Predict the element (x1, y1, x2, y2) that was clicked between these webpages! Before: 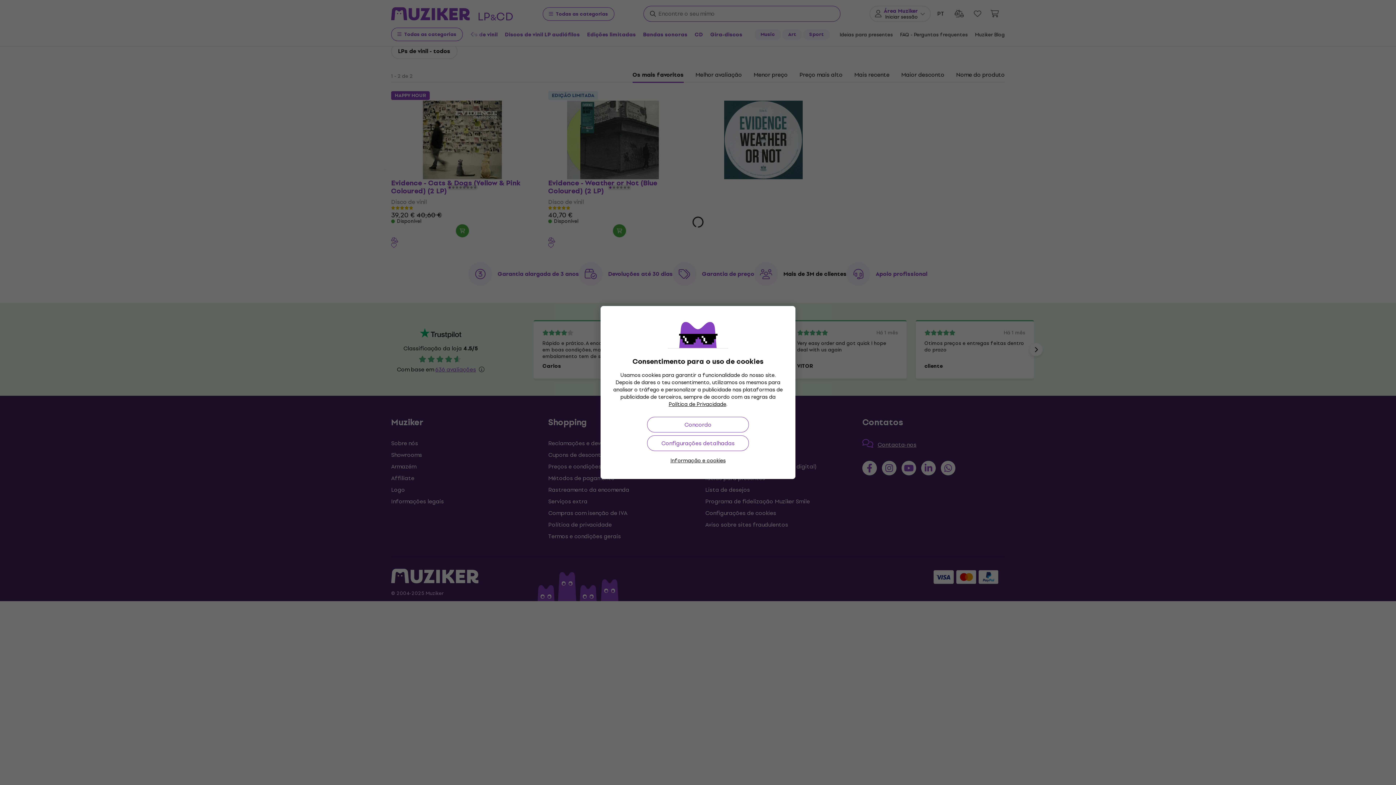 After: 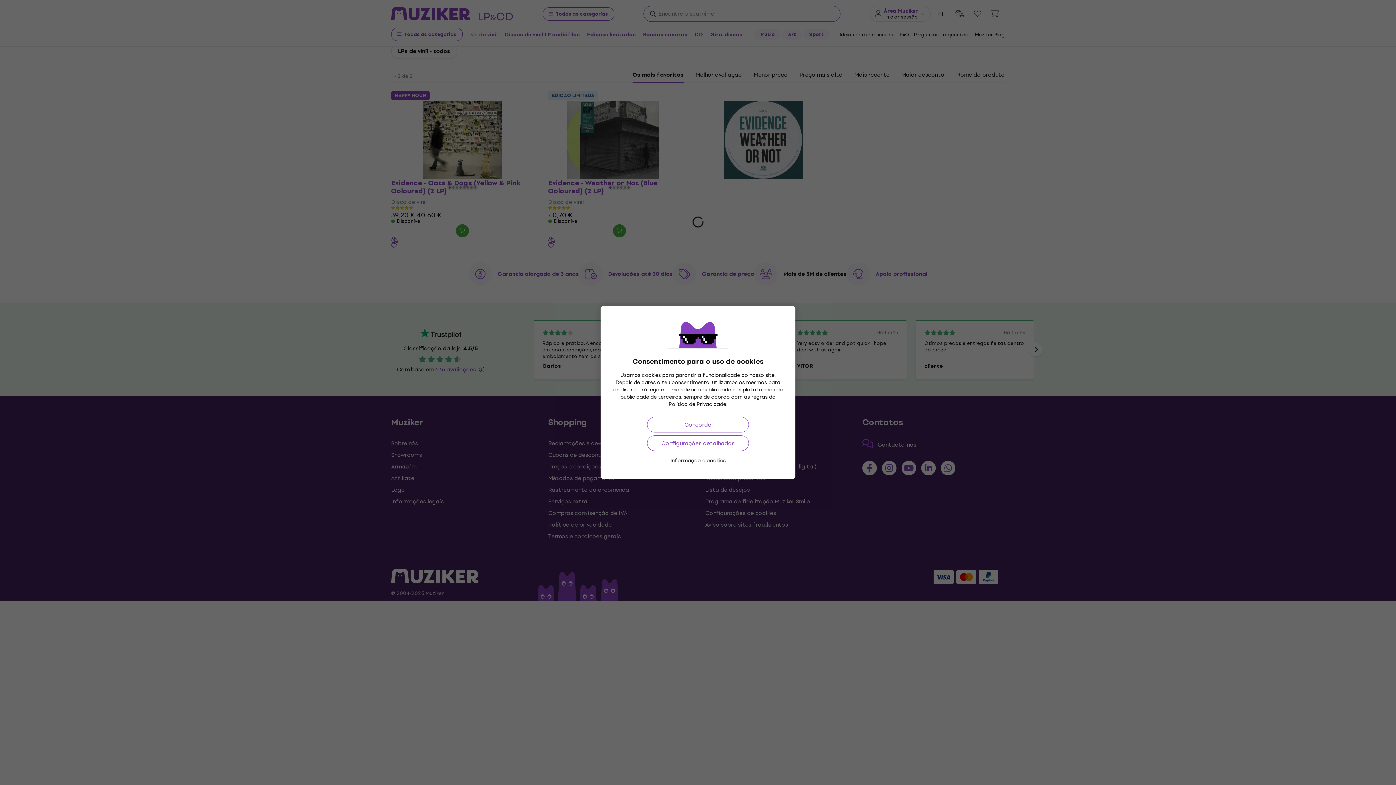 Action: label: Política de Privacidade bbox: (668, 400, 726, 408)